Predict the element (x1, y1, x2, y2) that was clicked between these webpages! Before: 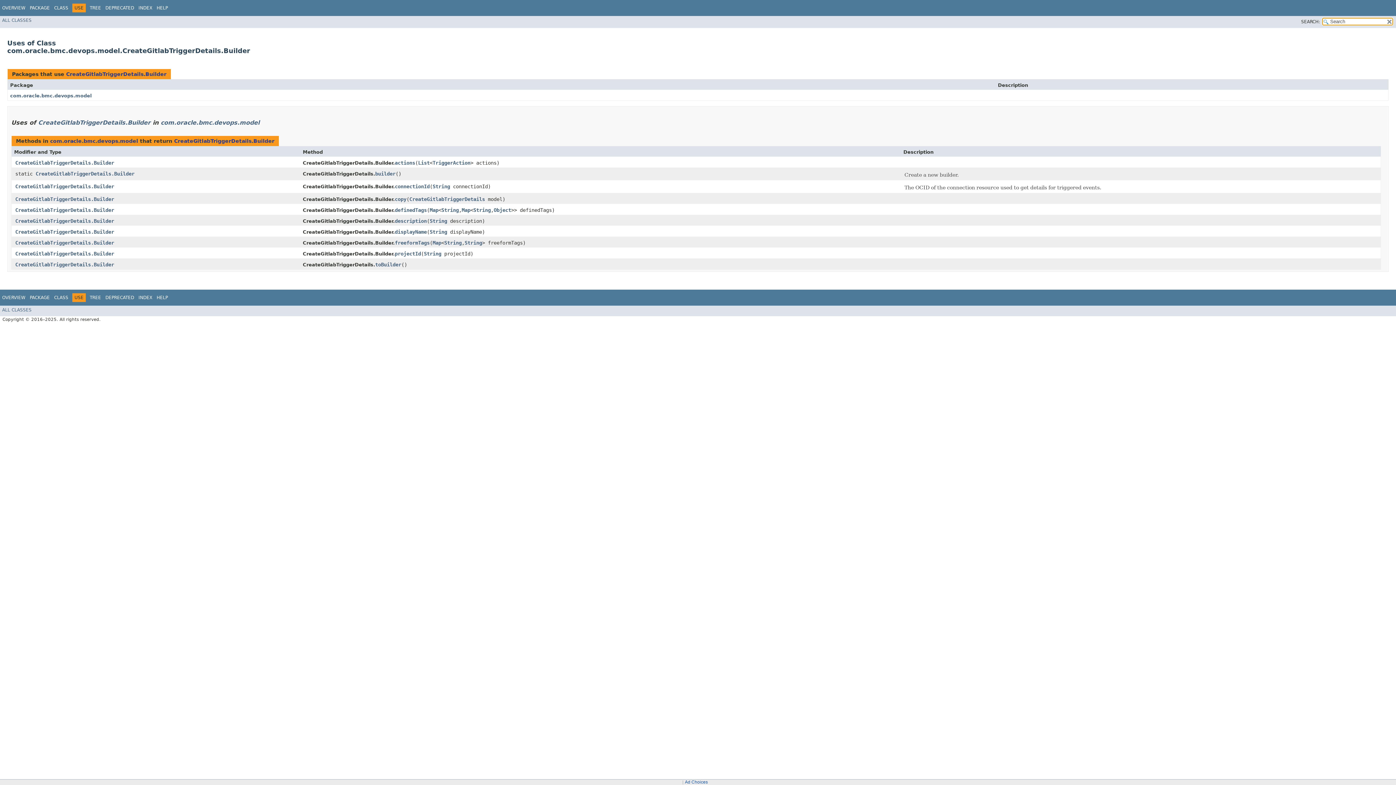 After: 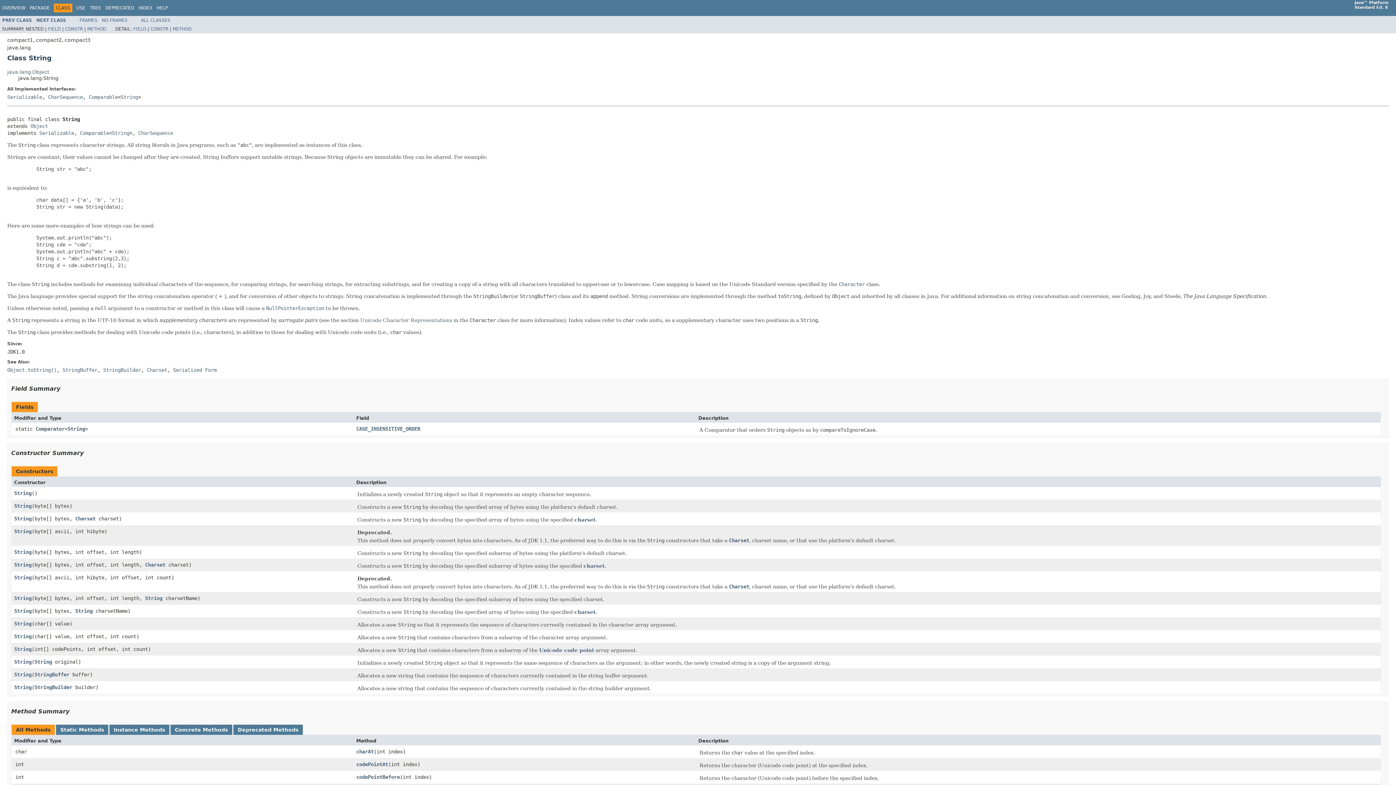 Action: bbox: (444, 240, 461, 245) label: String